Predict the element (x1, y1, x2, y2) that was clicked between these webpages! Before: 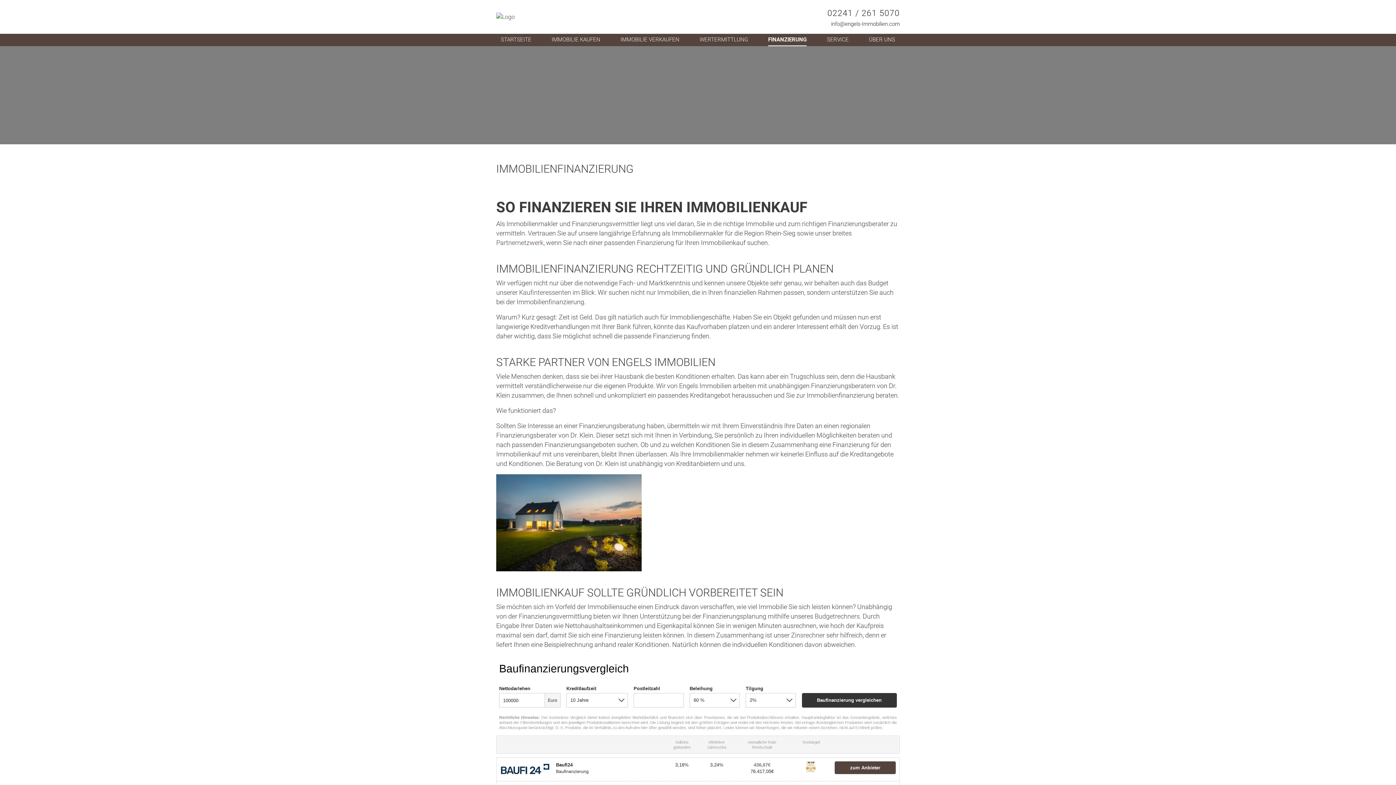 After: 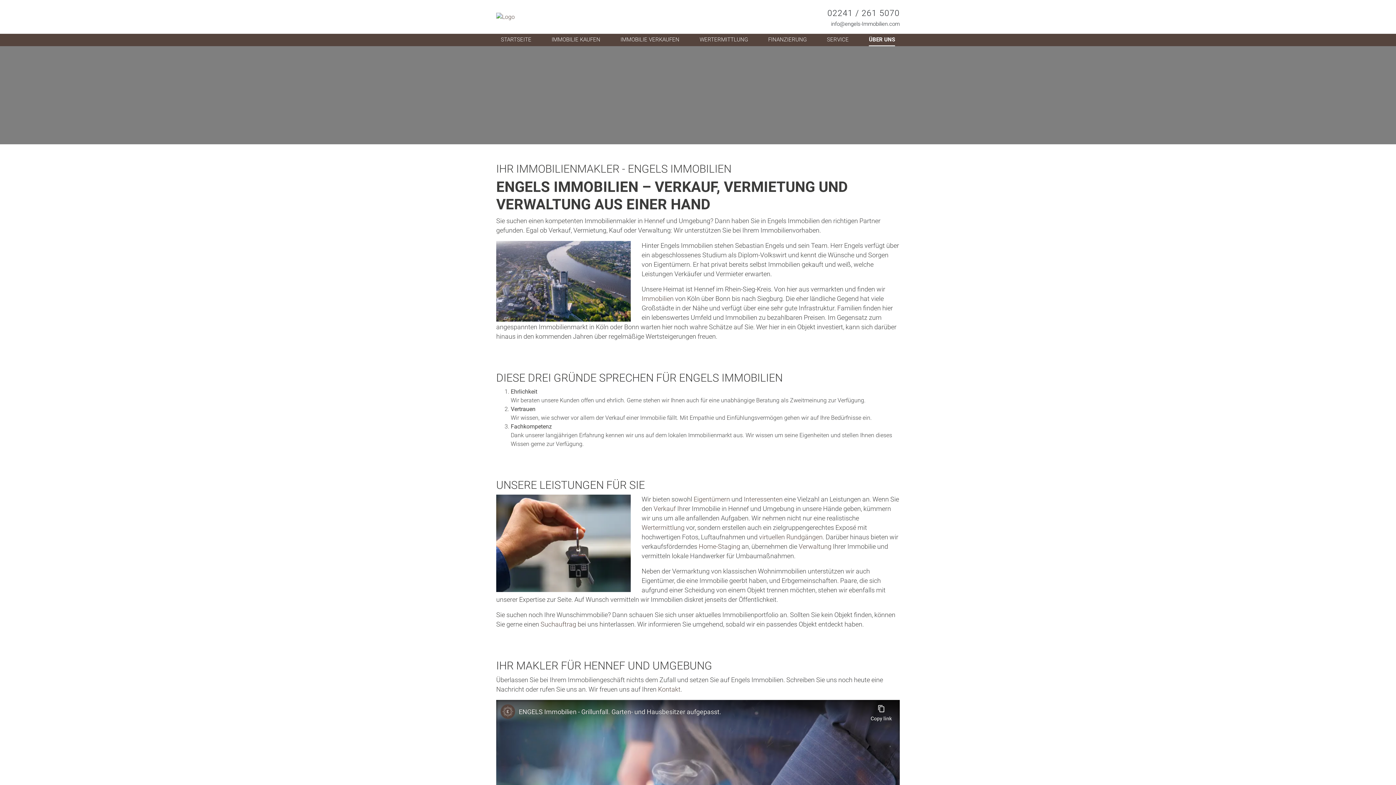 Action: bbox: (869, 33, 895, 45) label: ÜBER UNS